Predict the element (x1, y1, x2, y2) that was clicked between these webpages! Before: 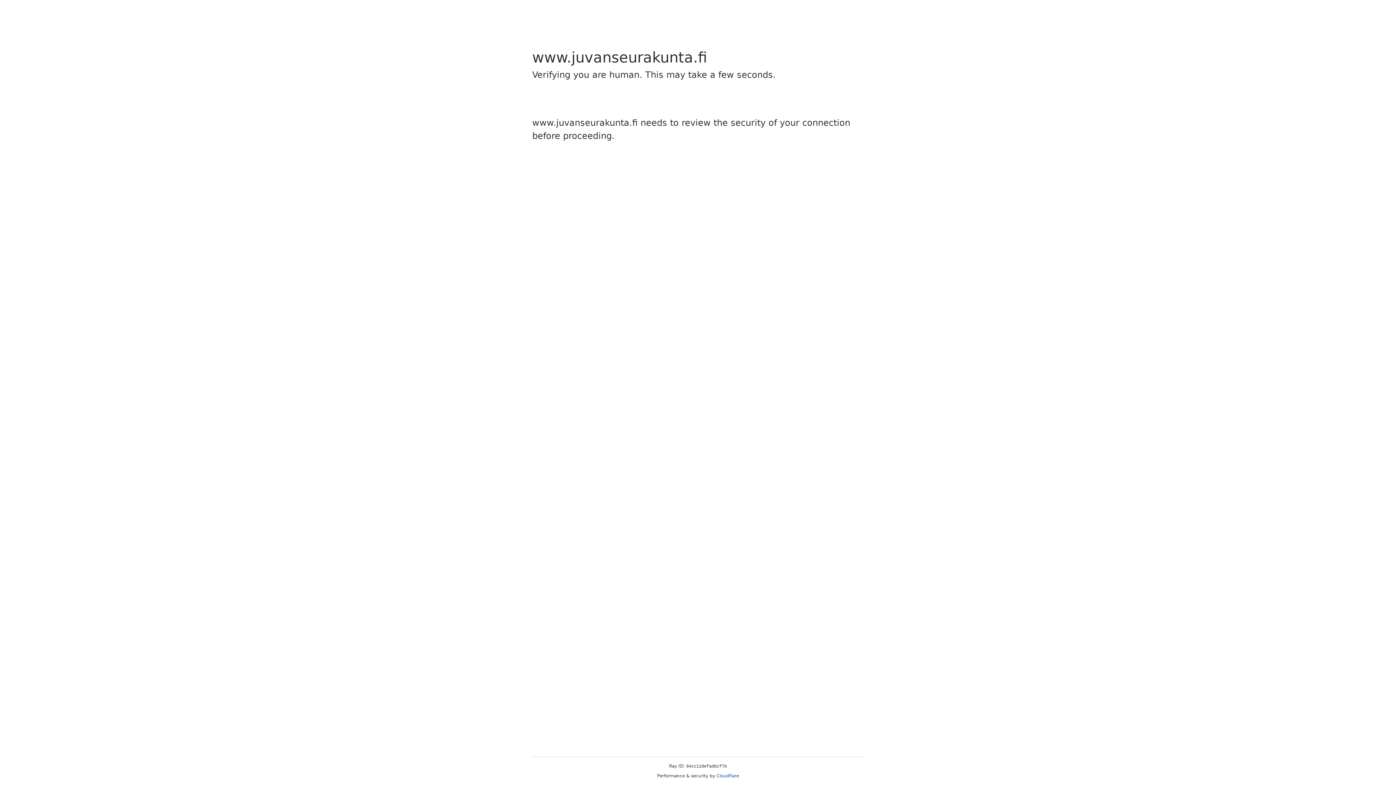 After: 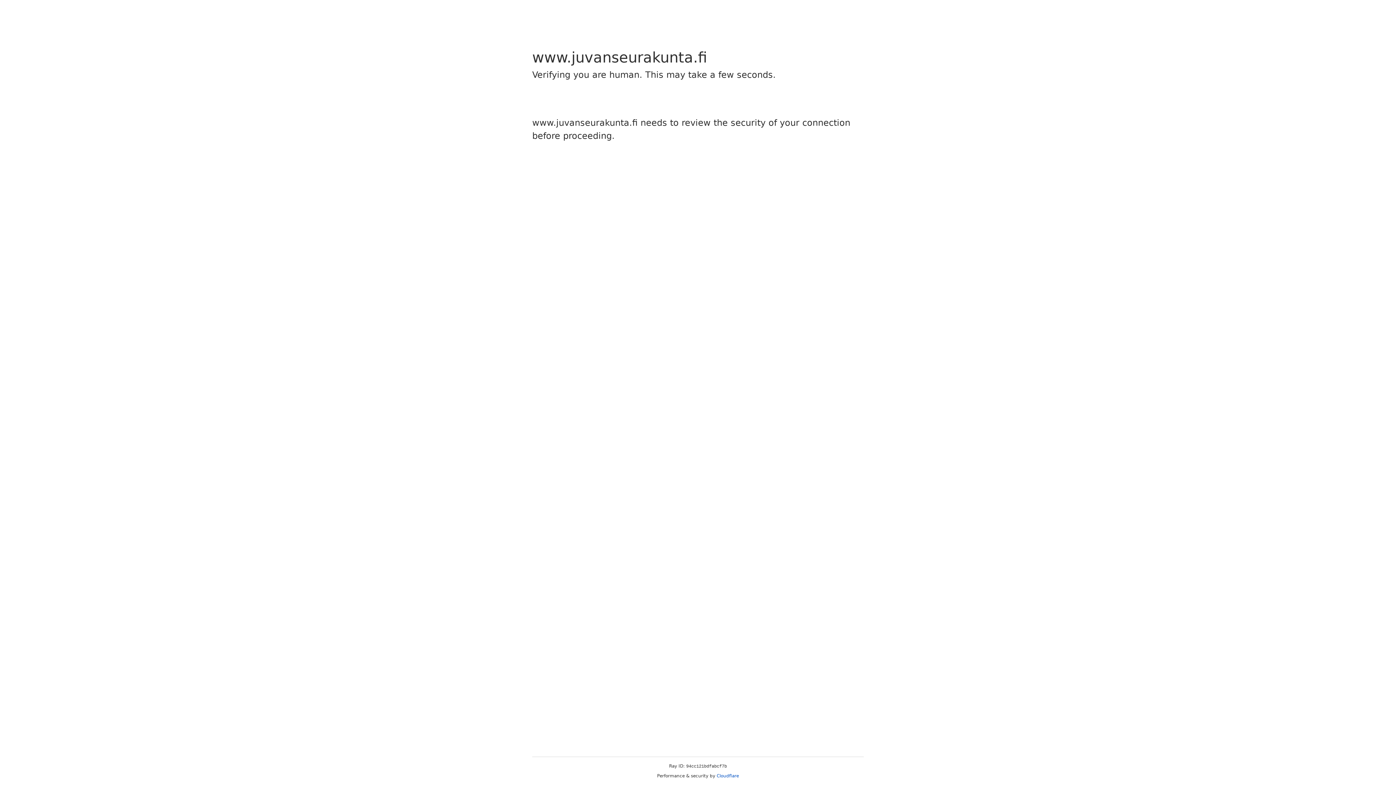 Action: bbox: (716, 773, 739, 778) label: Cloudflare